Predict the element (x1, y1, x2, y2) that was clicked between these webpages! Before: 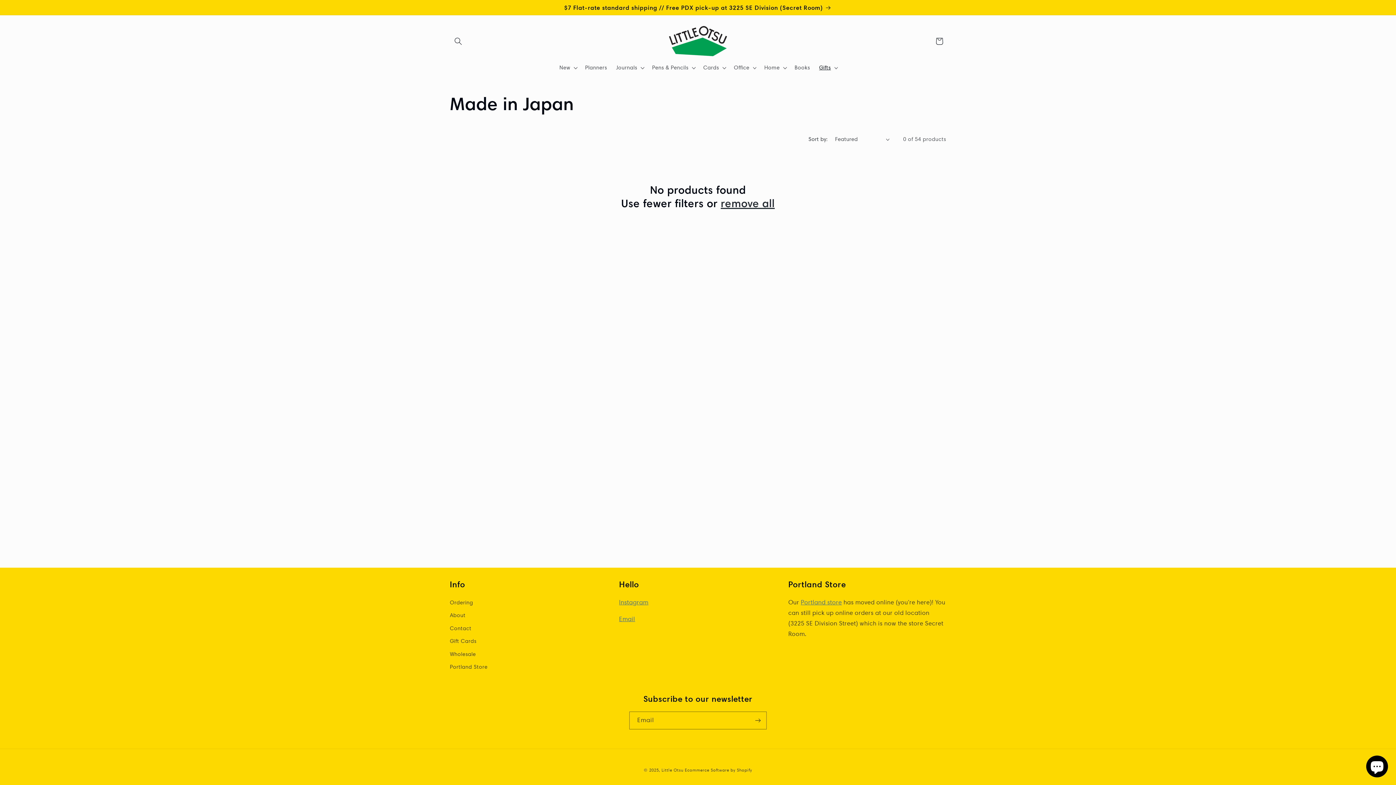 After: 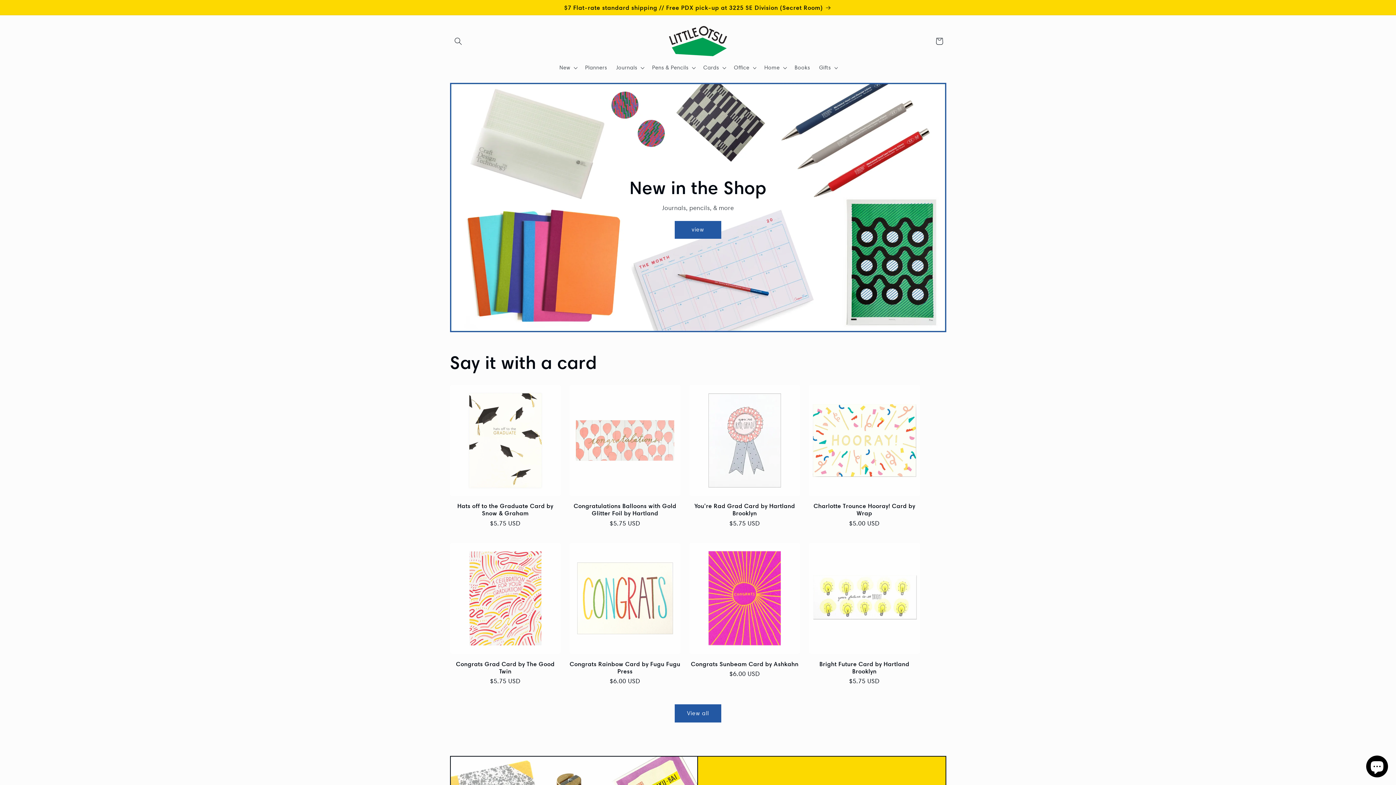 Action: bbox: (661, 767, 683, 773) label: Little Otsu